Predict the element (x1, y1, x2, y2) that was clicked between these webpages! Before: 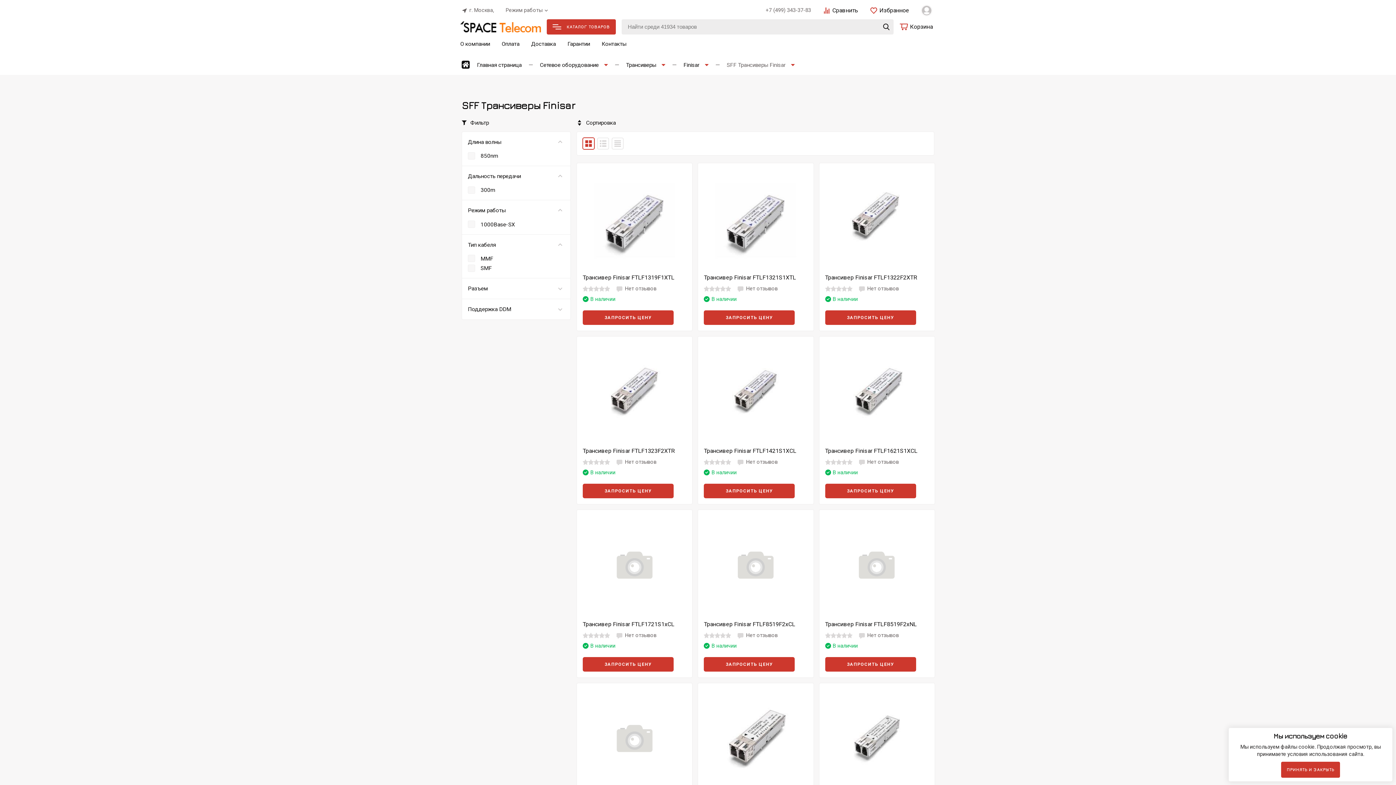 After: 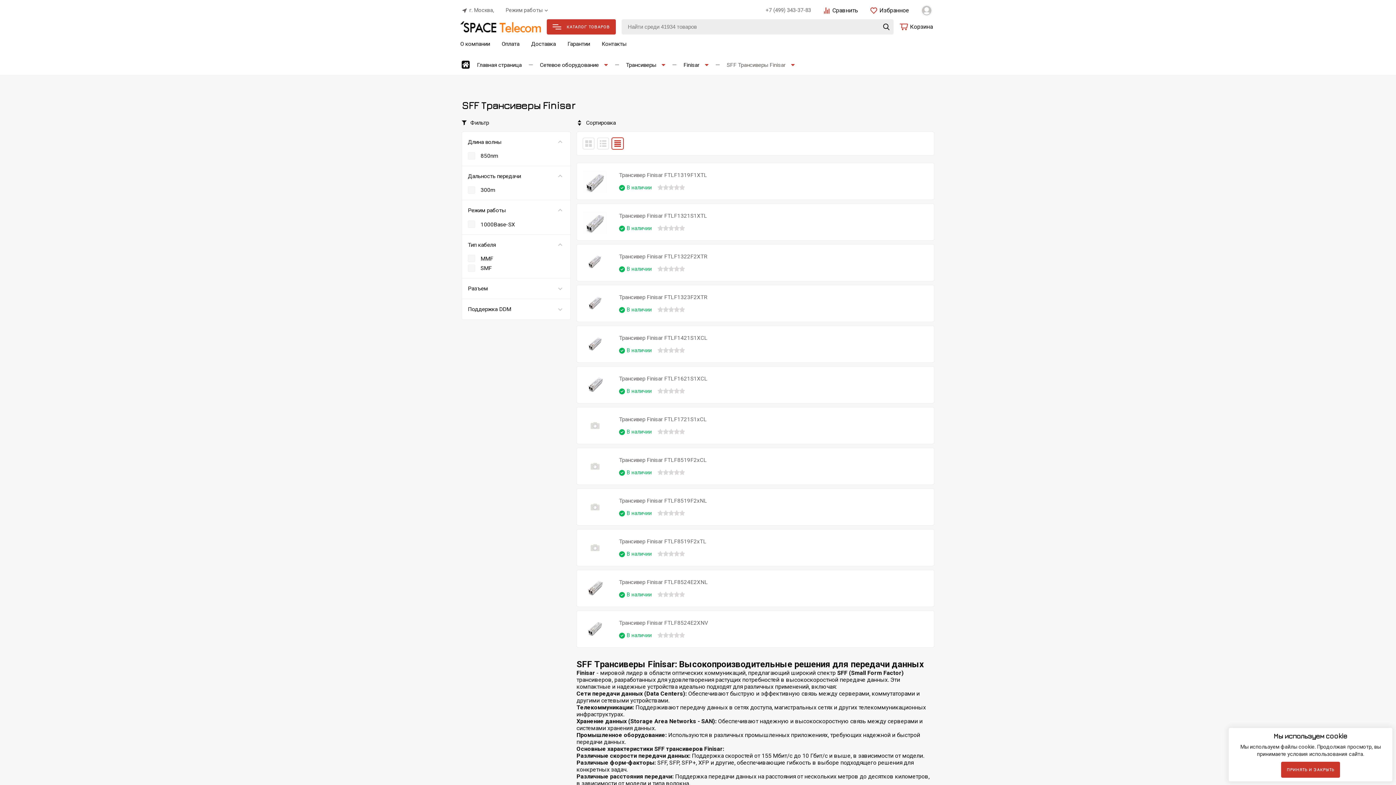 Action: bbox: (612, 137, 623, 149)